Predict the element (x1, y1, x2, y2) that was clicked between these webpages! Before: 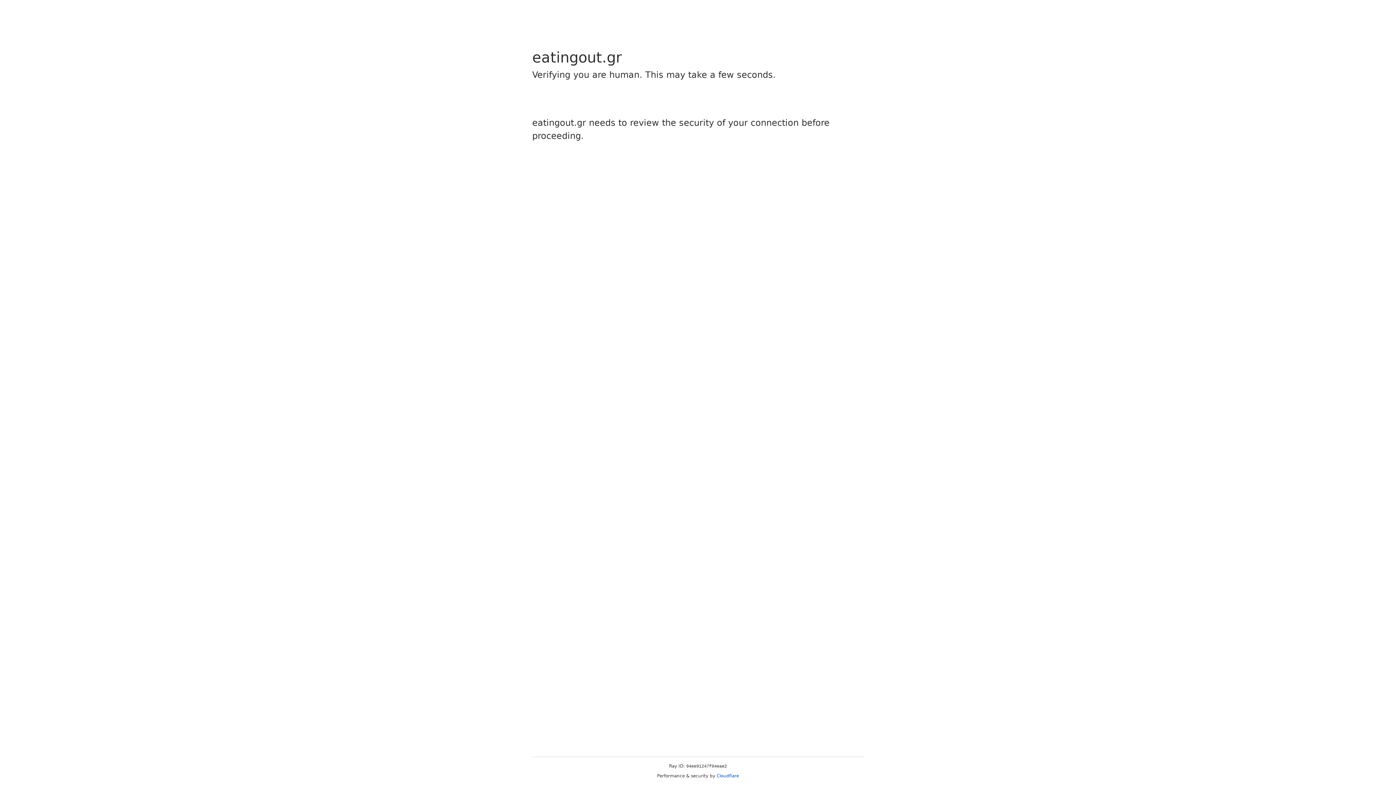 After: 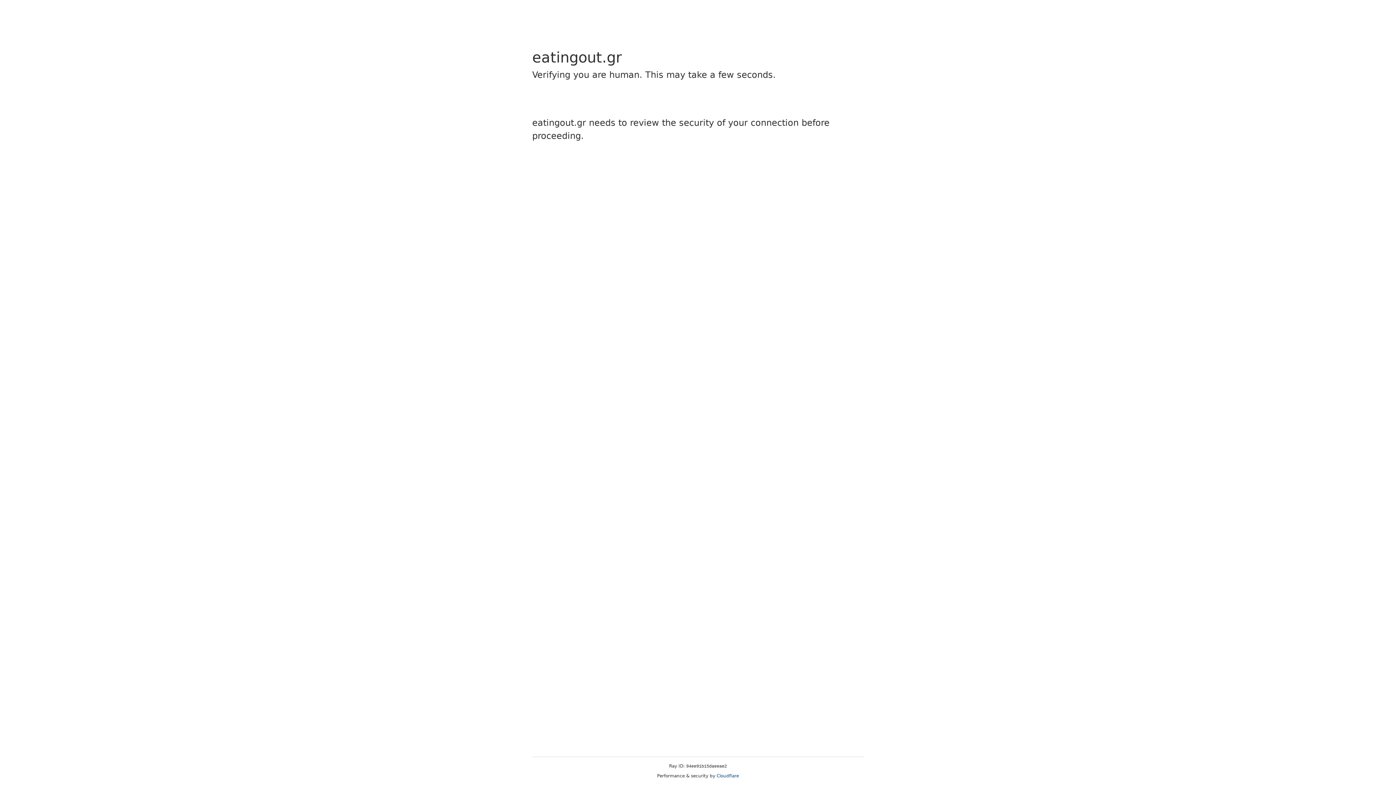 Action: label: Cloudflare bbox: (716, 773, 739, 778)